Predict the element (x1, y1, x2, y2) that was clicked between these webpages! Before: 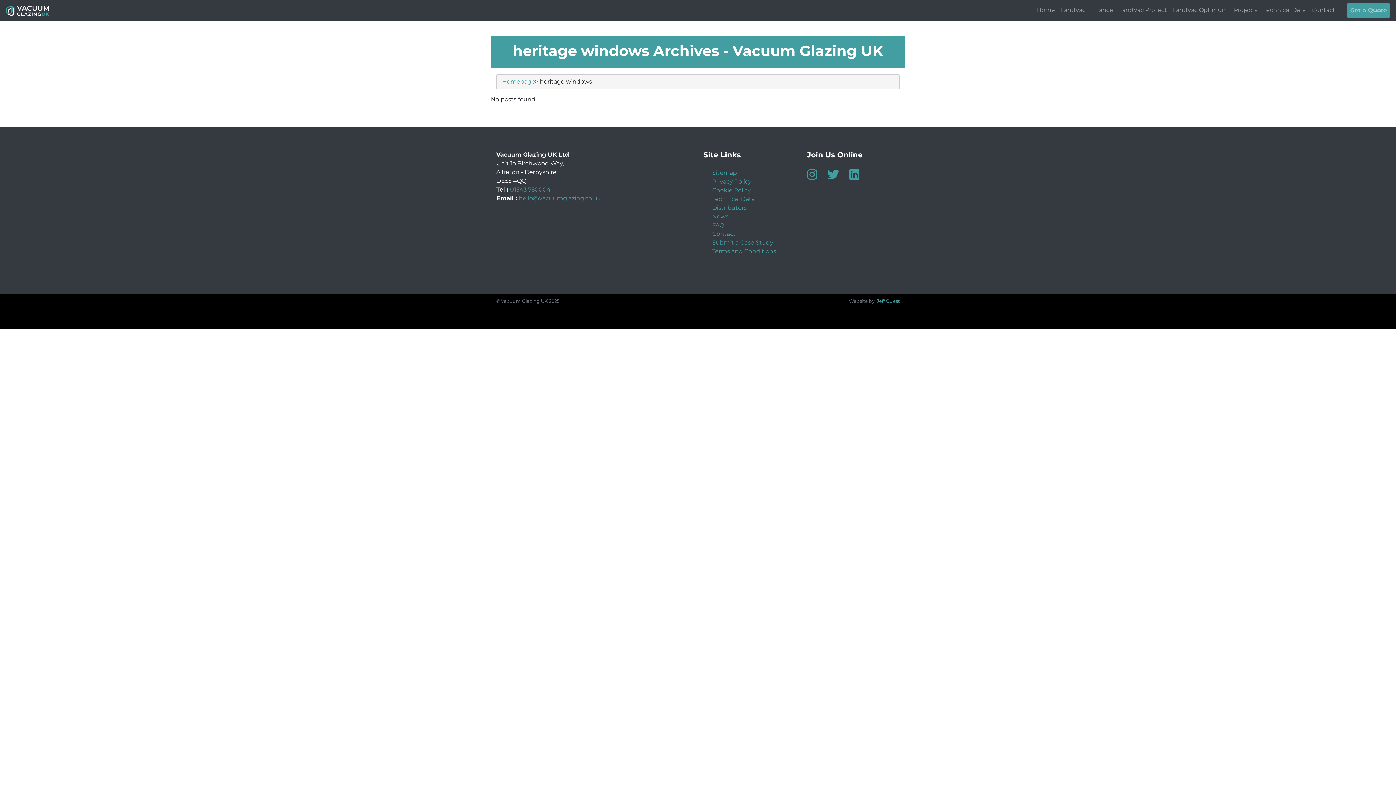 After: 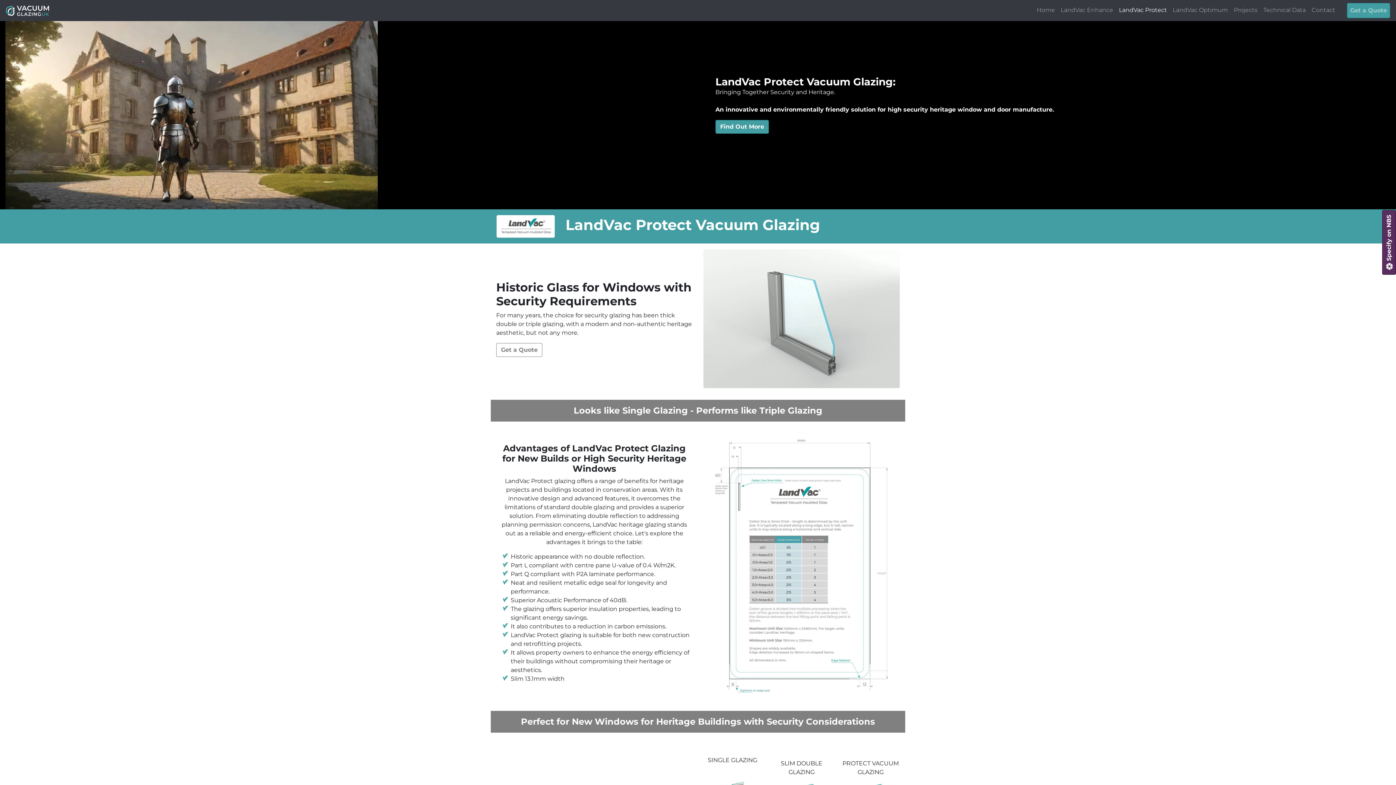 Action: bbox: (1116, 2, 1170, 17) label: LandVac Protect